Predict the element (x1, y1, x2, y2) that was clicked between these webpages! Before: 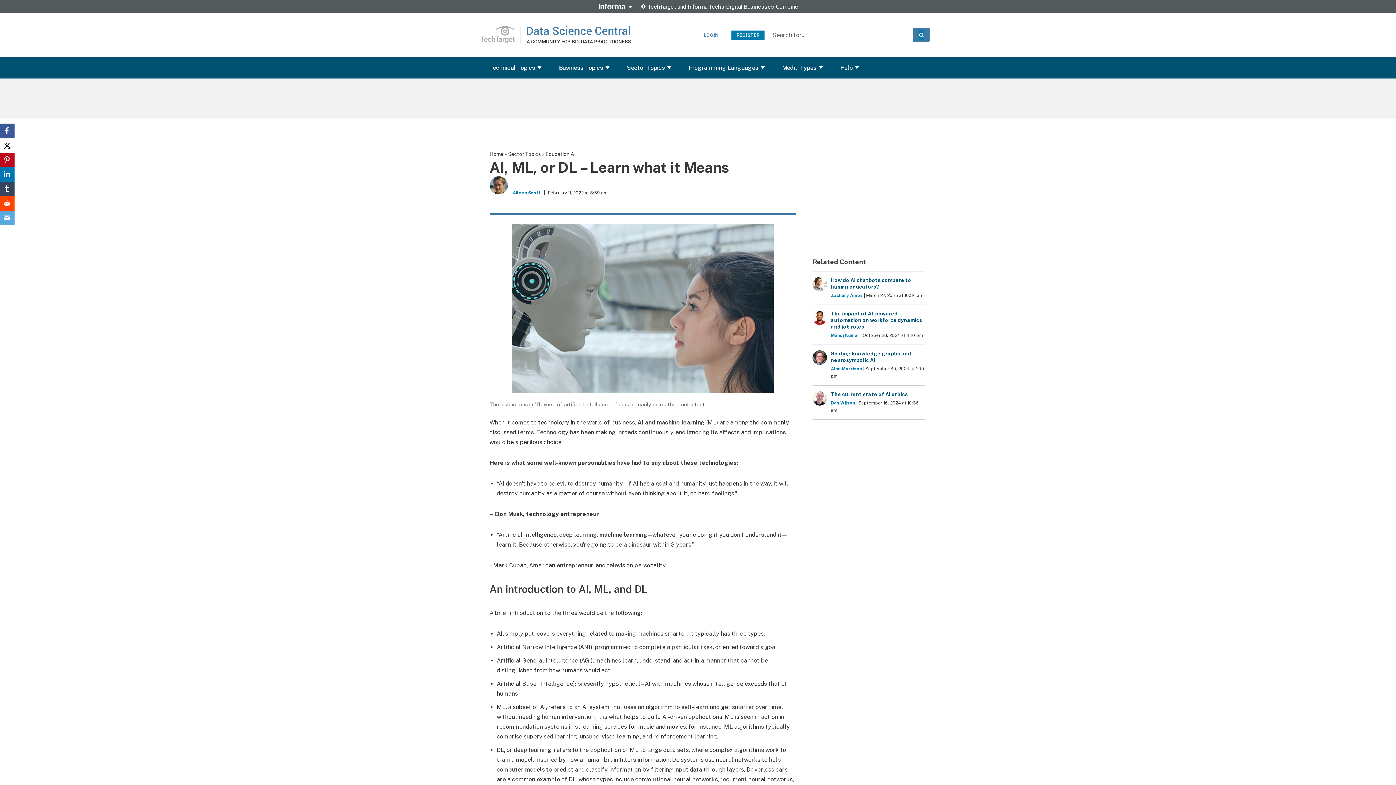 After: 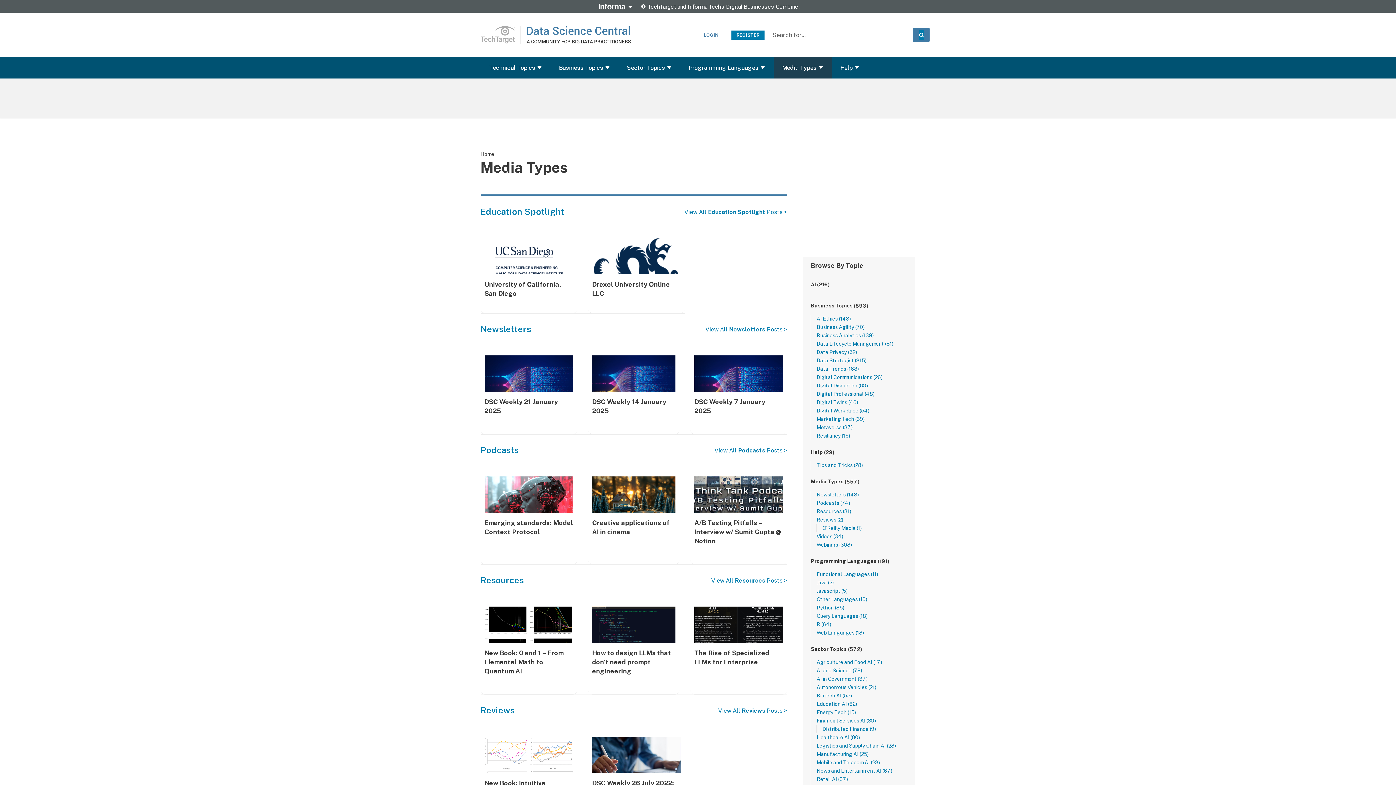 Action: label: Media Types bbox: (782, 62, 816, 72)